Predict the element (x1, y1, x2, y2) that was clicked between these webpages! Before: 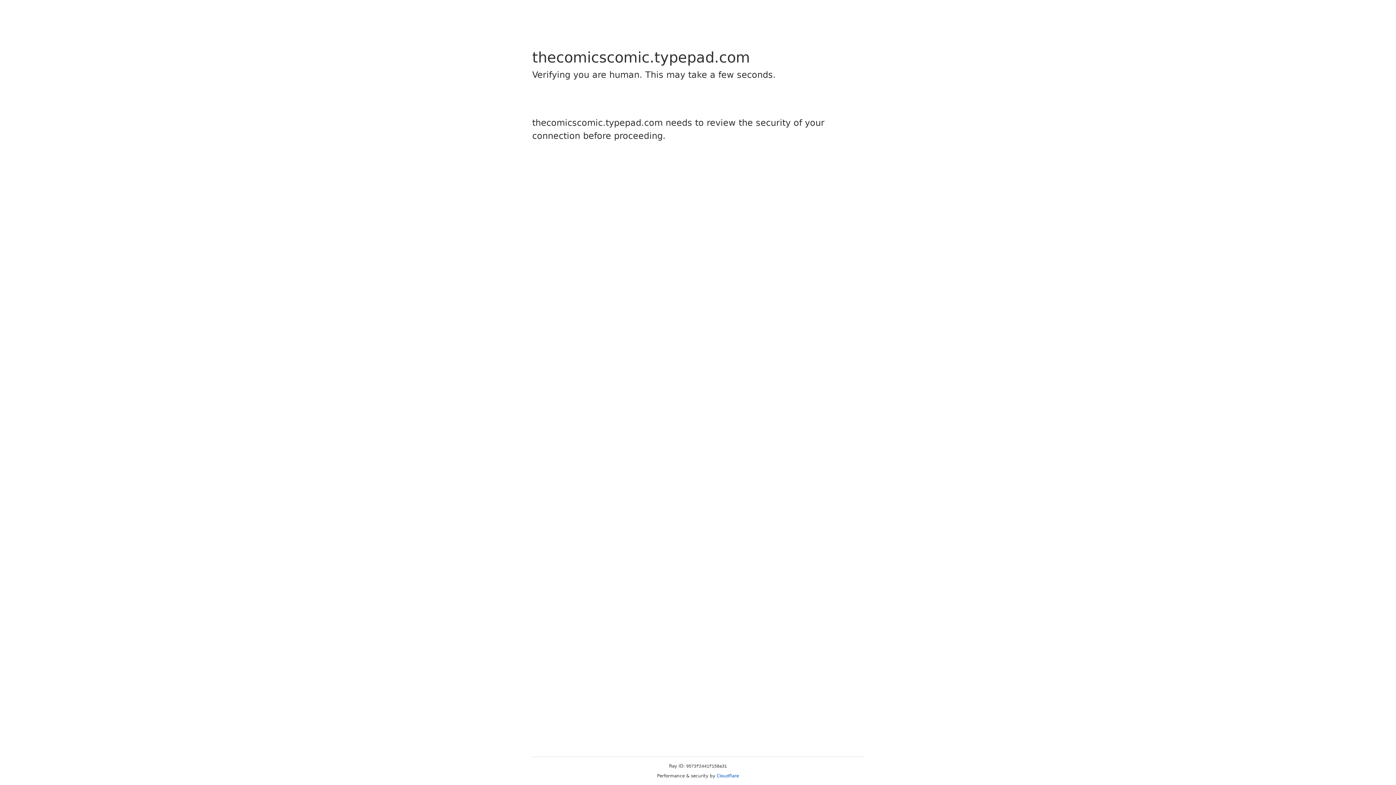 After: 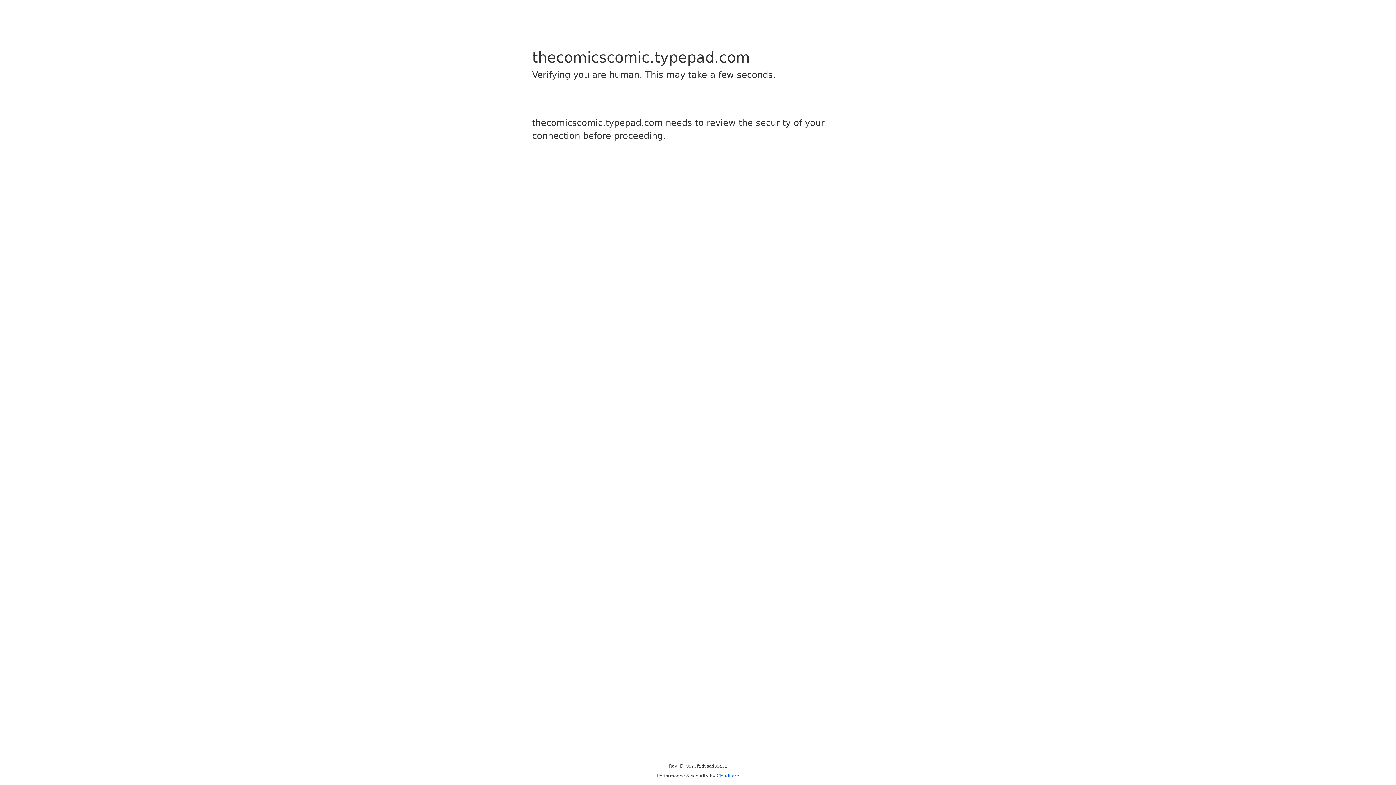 Action: label: Cloudflare bbox: (716, 773, 739, 778)